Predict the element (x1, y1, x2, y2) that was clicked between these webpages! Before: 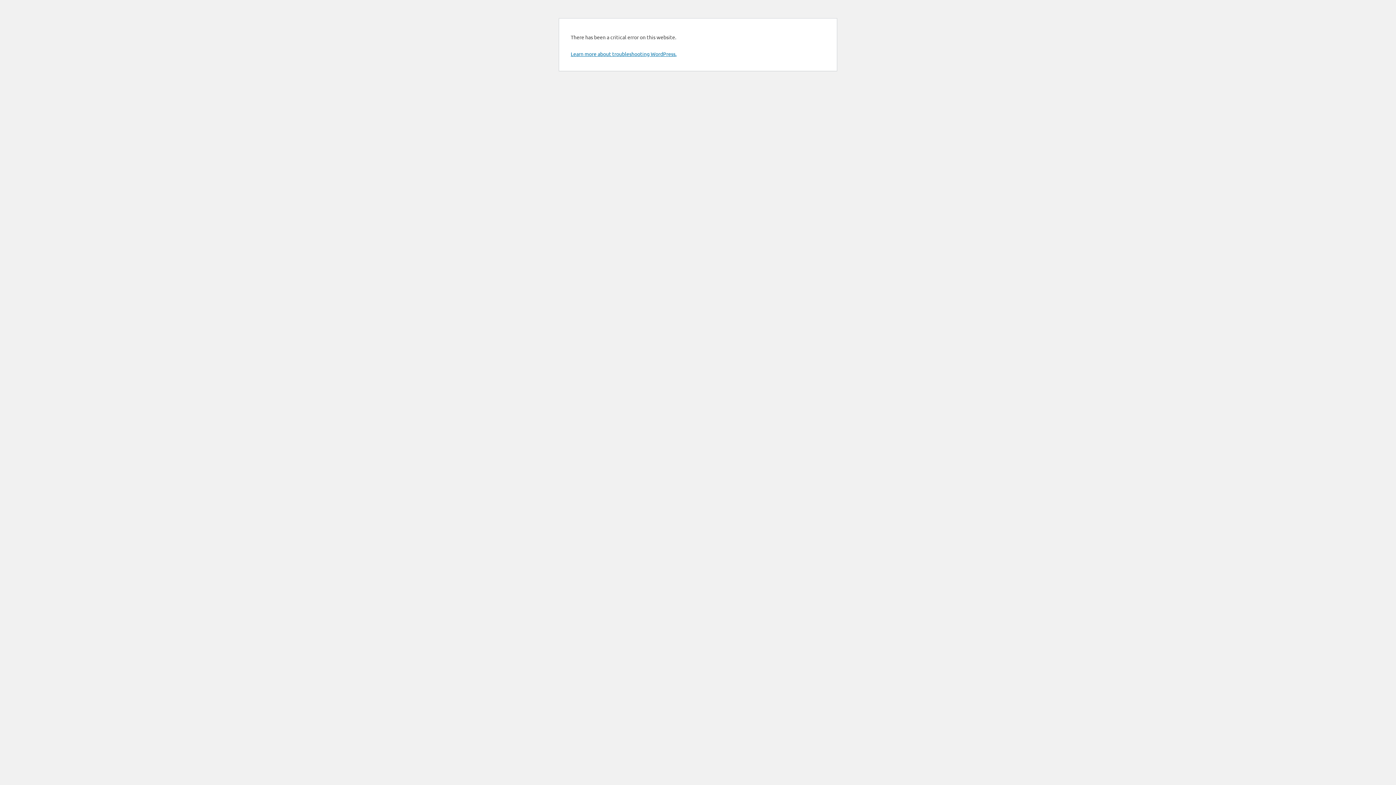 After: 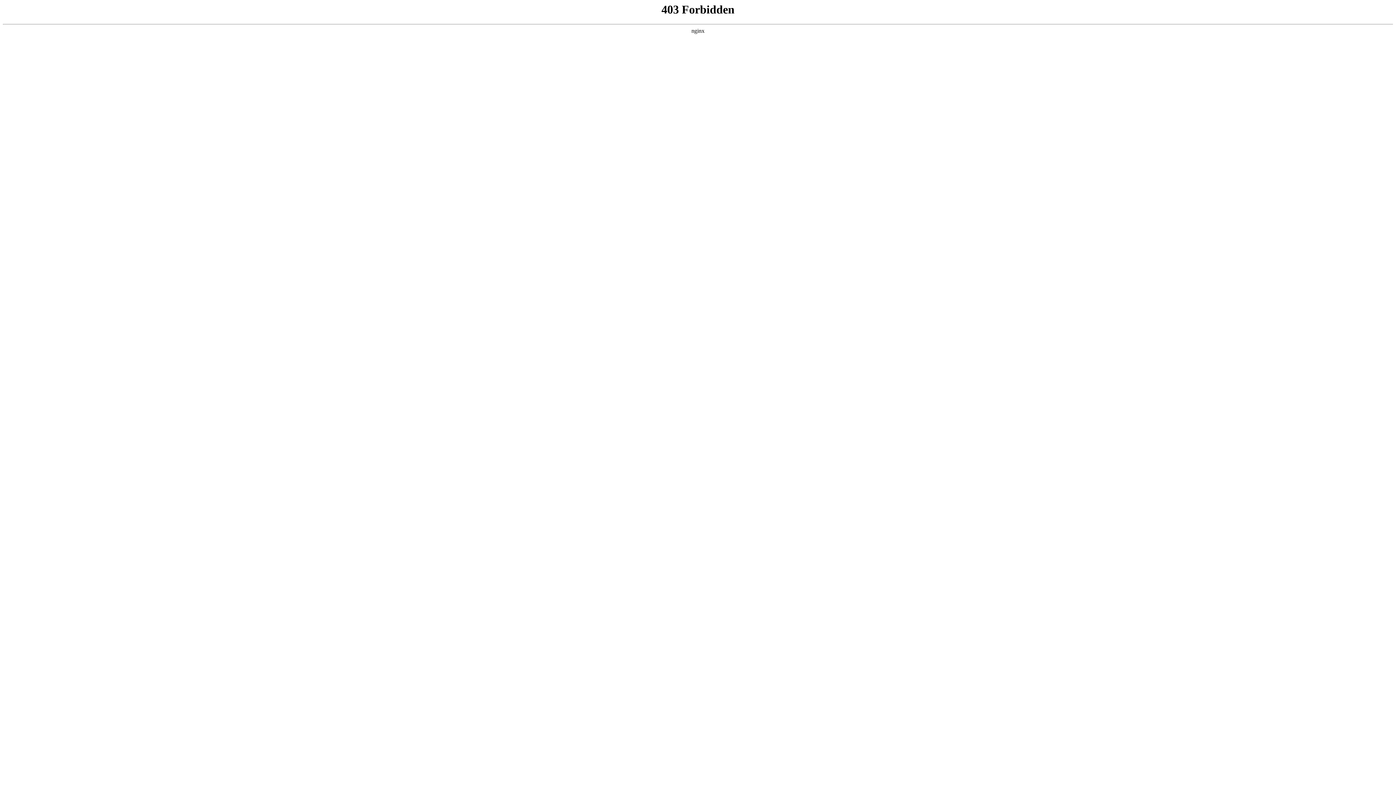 Action: label: Learn more about troubleshooting WordPress. bbox: (570, 50, 676, 57)